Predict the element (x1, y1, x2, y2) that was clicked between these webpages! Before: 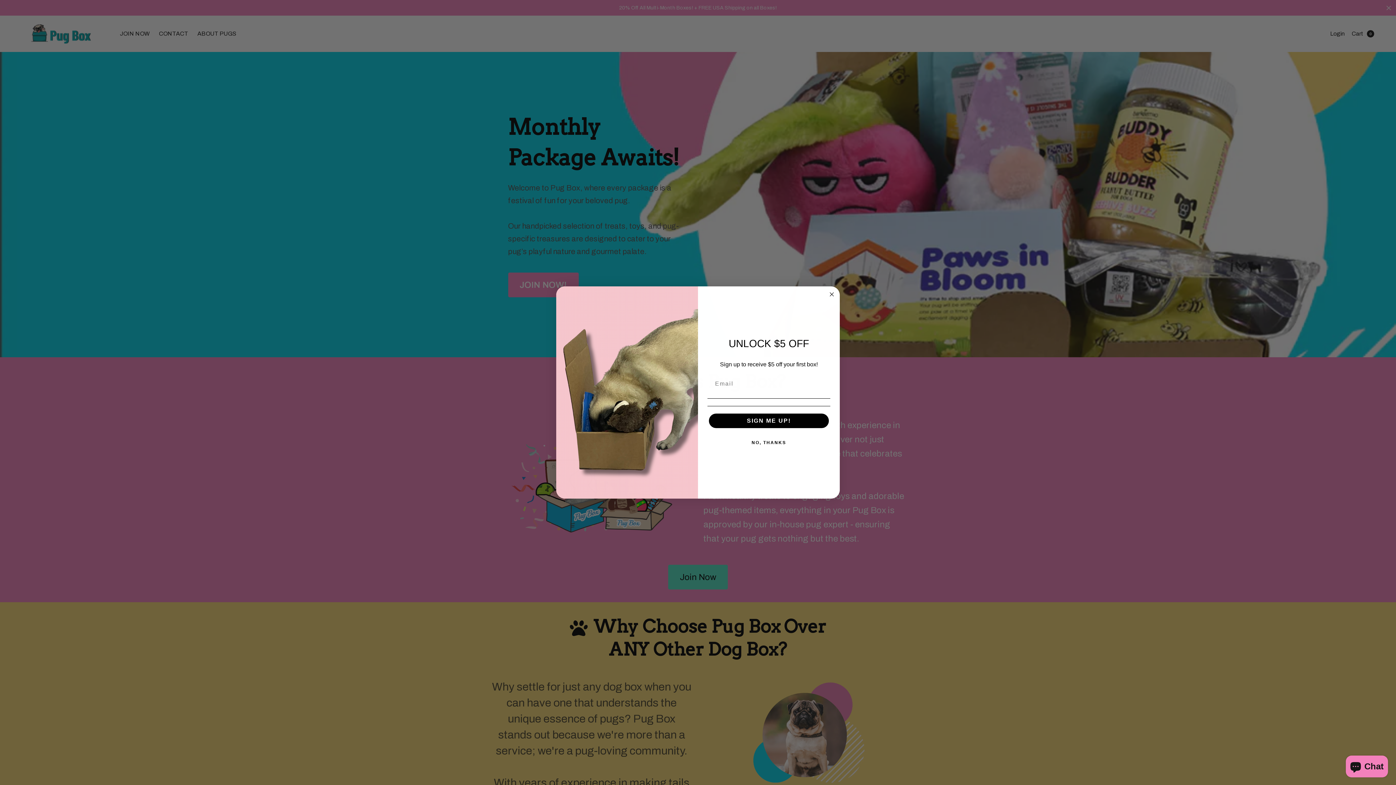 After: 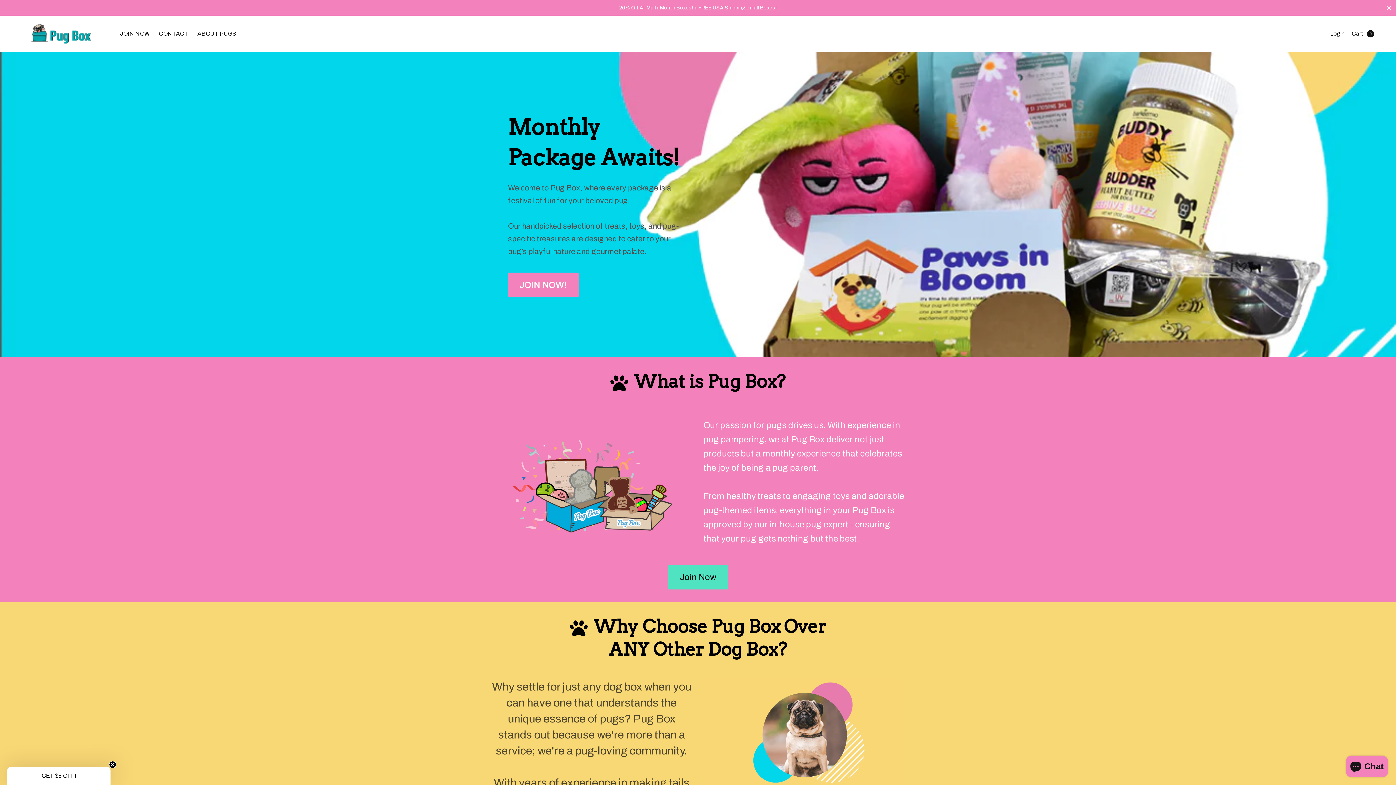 Action: bbox: (707, 435, 830, 450) label: NO, THANKS